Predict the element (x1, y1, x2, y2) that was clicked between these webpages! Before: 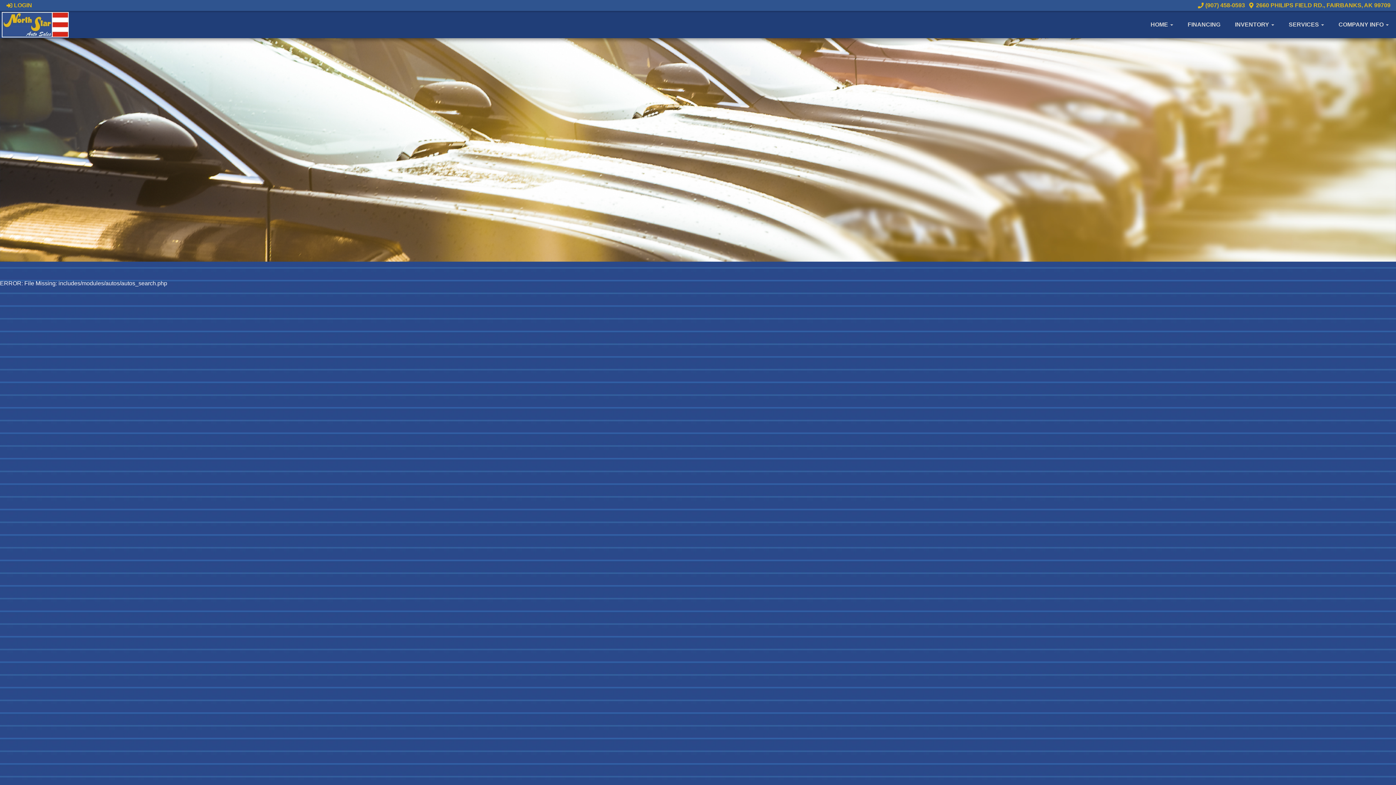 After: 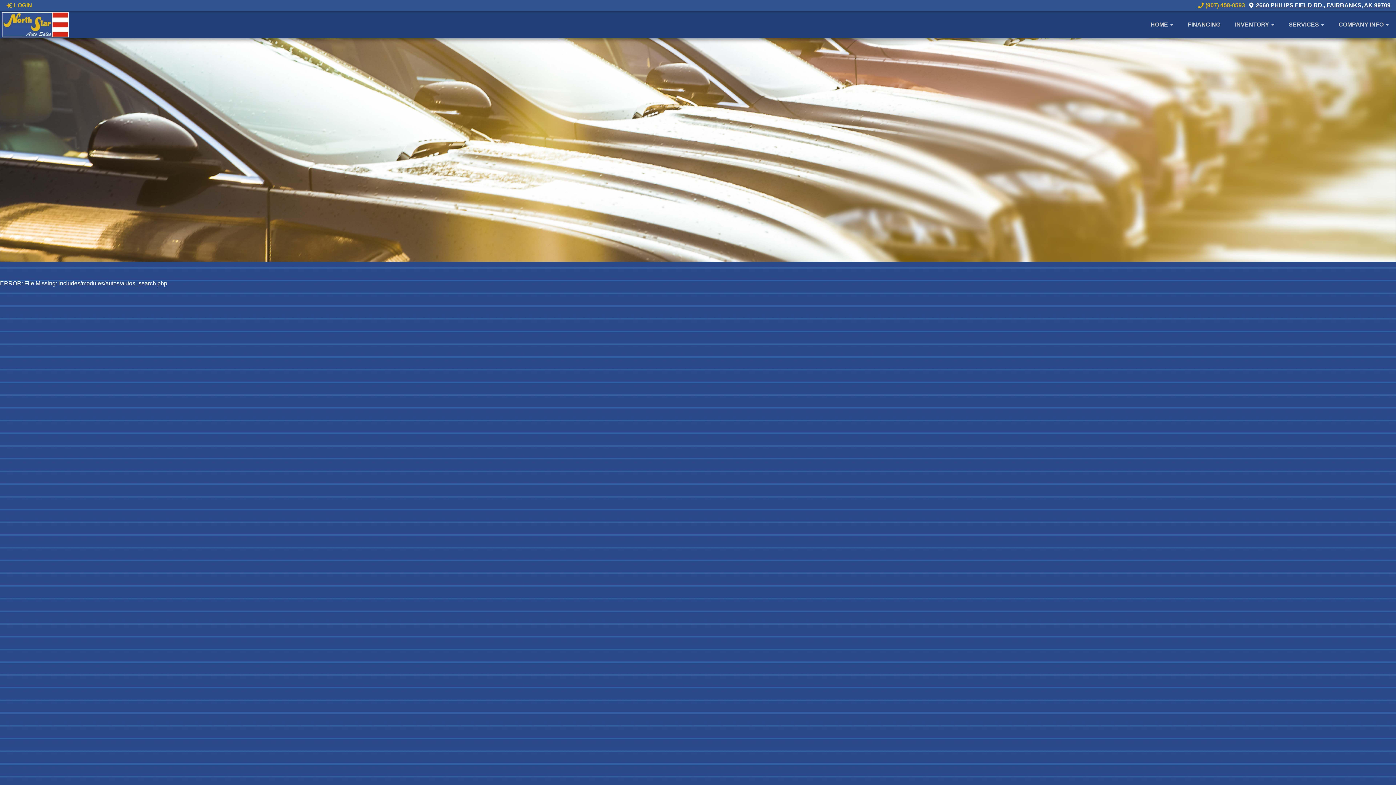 Action: label:  2660 PHILIPS FIELD RD., FAIRBANKS, AK 99709 bbox: (1248, 2, 1390, 8)